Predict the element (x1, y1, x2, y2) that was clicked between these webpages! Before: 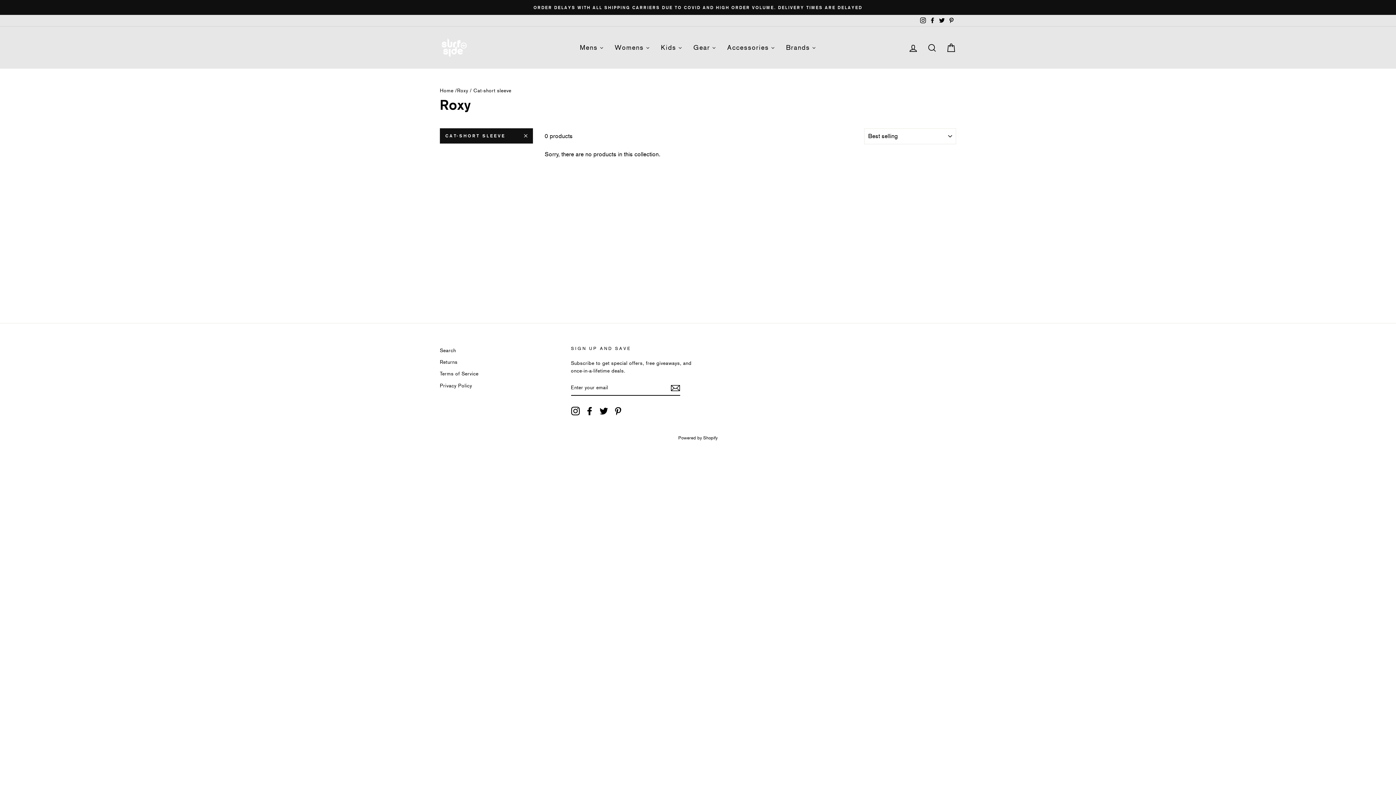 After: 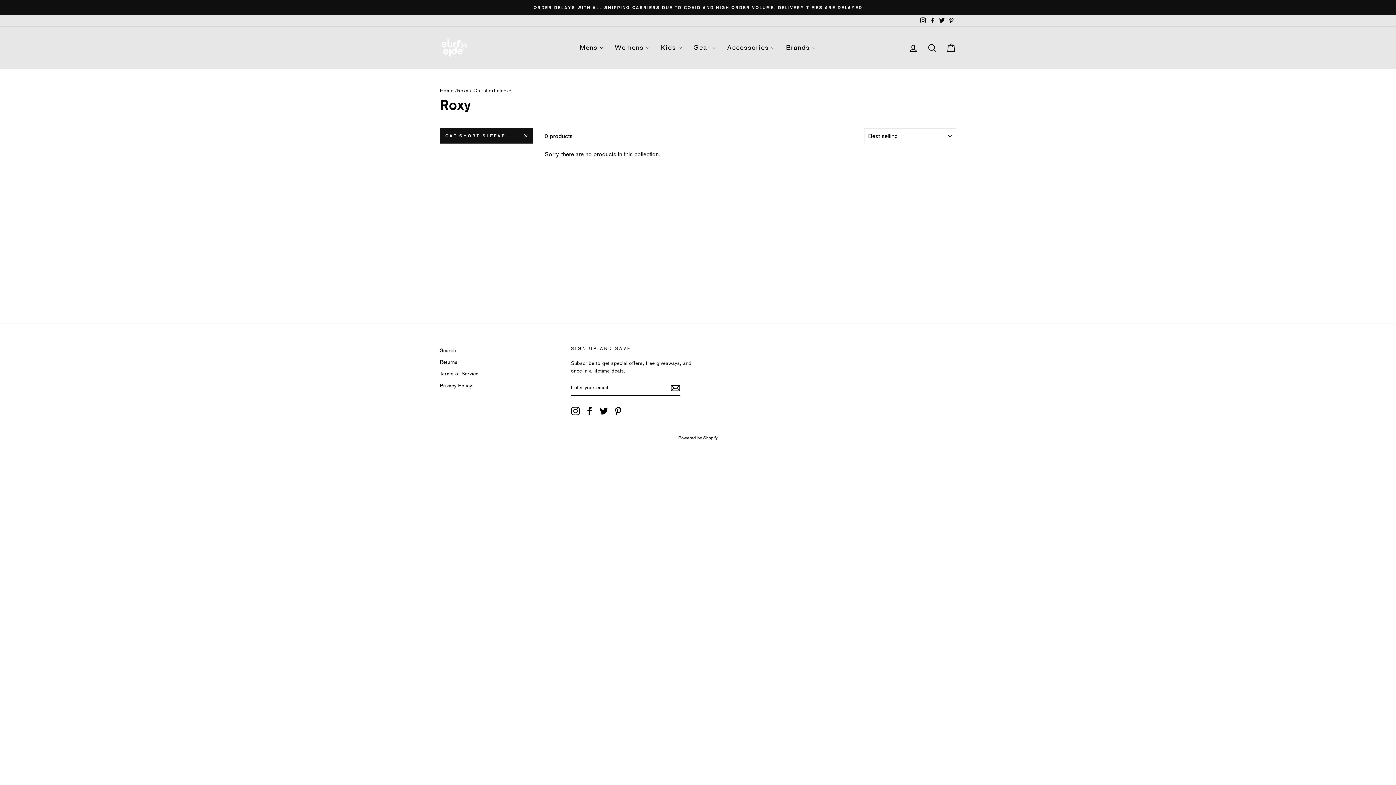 Action: label: Facebook bbox: (585, 406, 594, 415)